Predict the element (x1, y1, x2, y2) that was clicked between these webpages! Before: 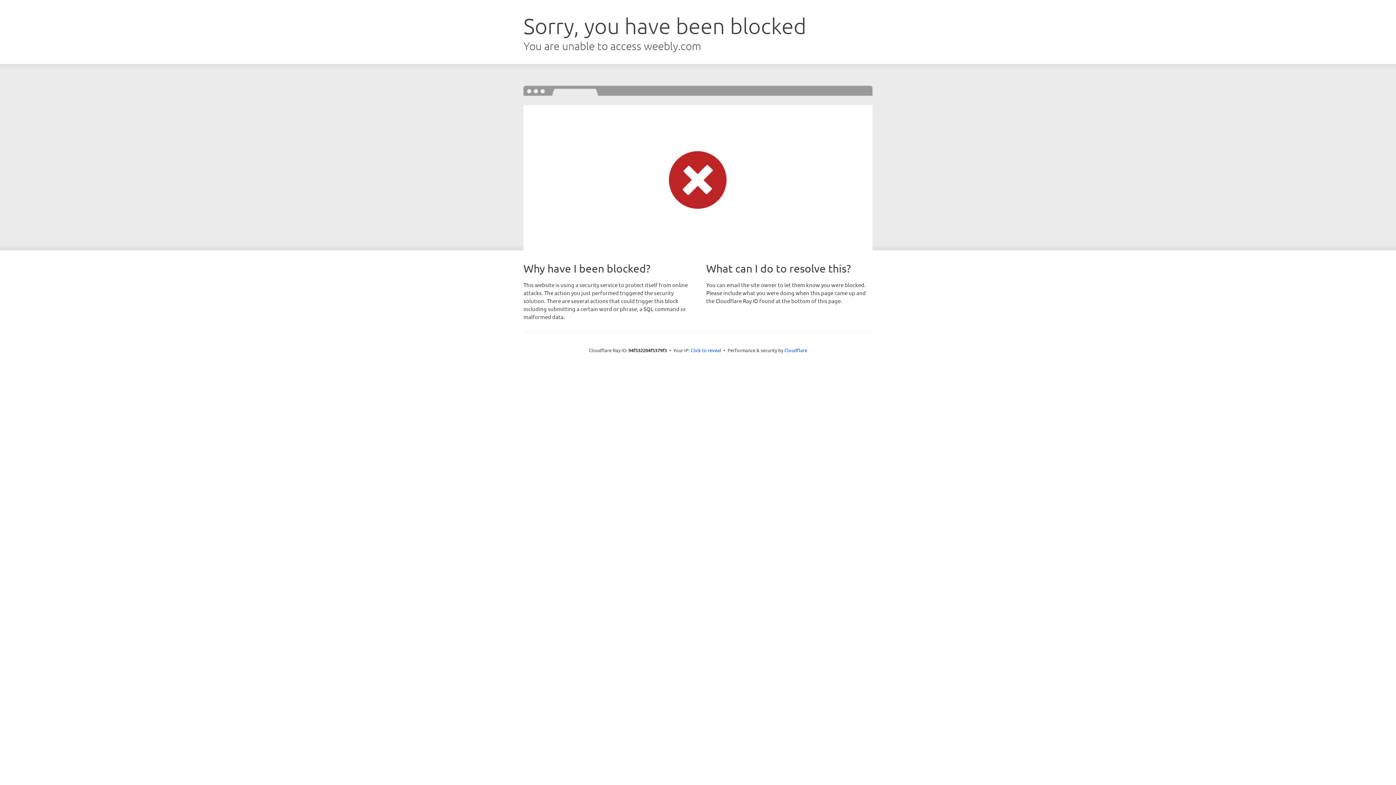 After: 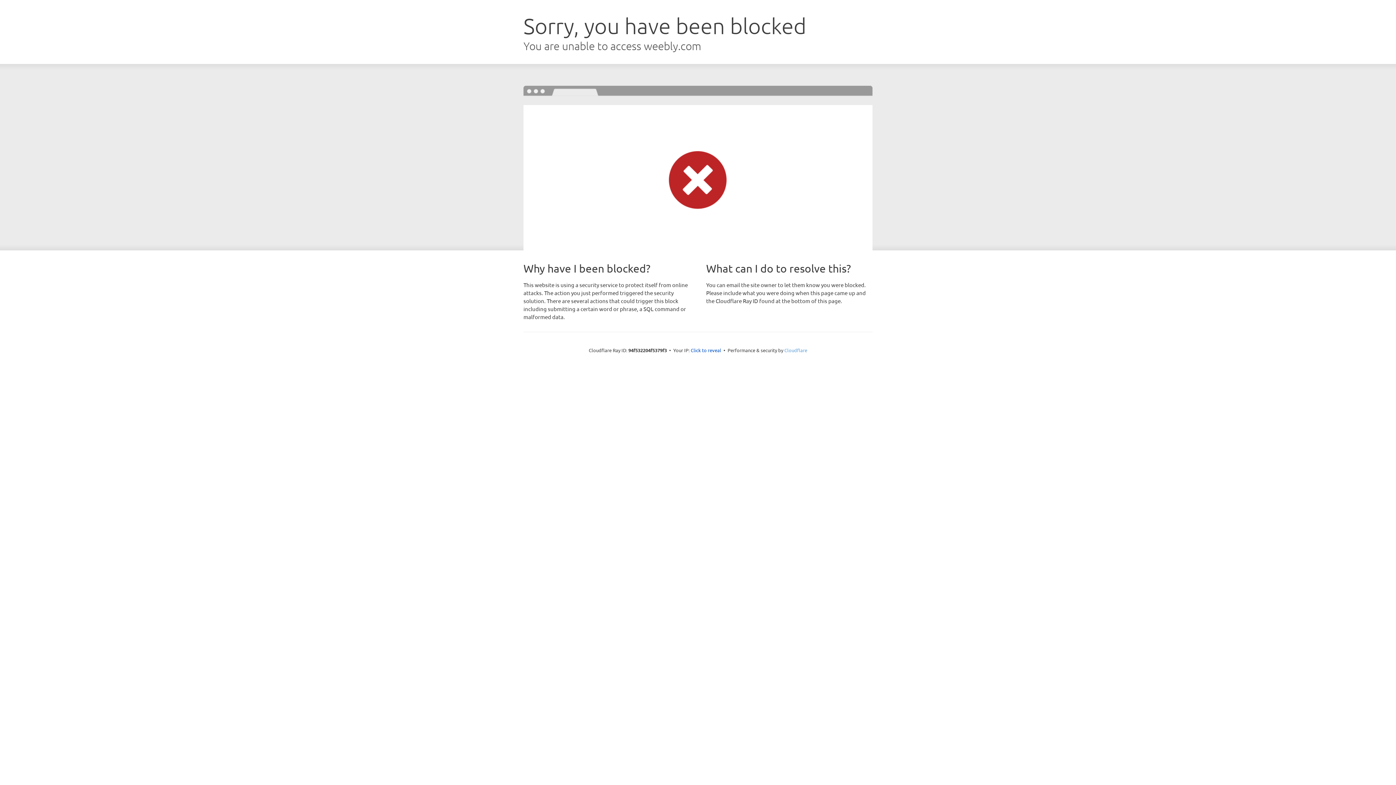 Action: bbox: (784, 347, 807, 353) label: Cloudflare